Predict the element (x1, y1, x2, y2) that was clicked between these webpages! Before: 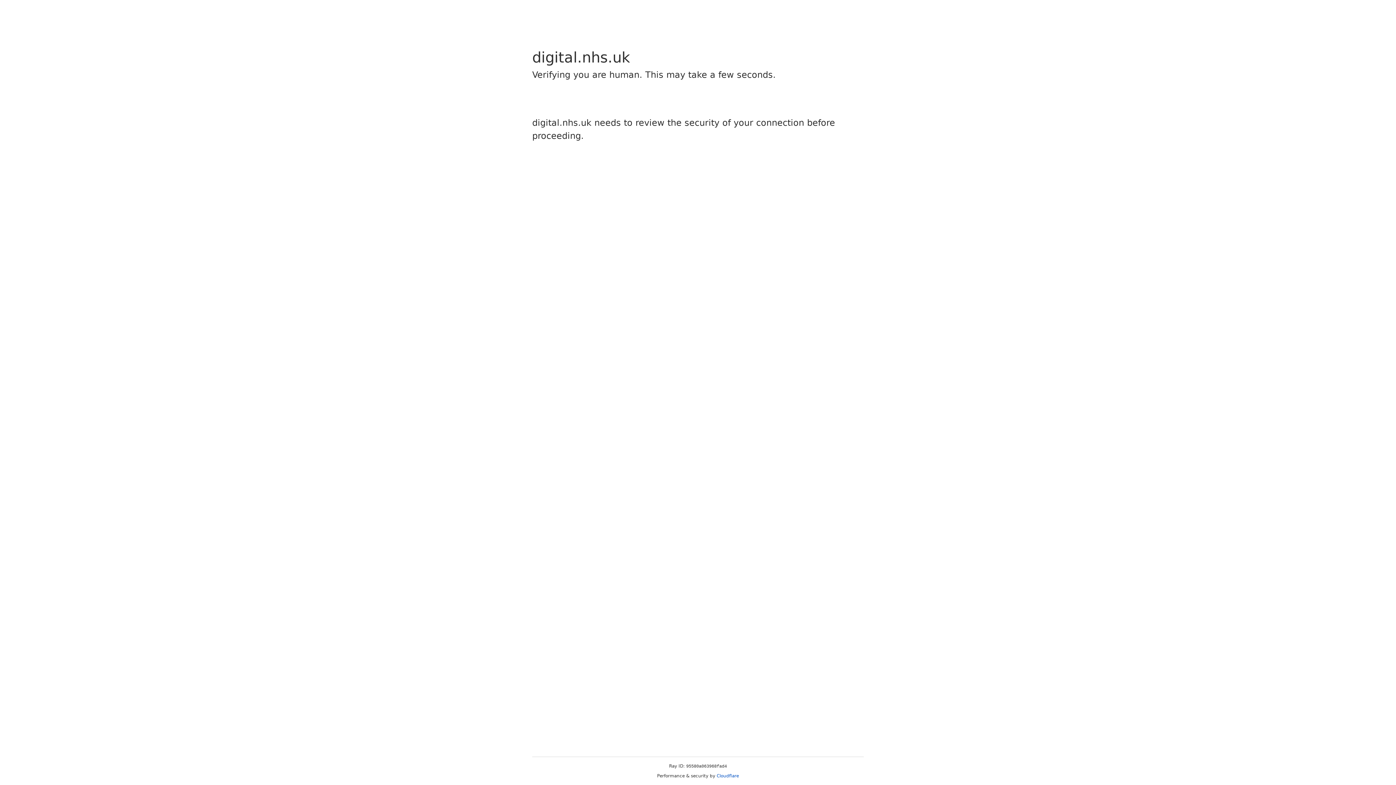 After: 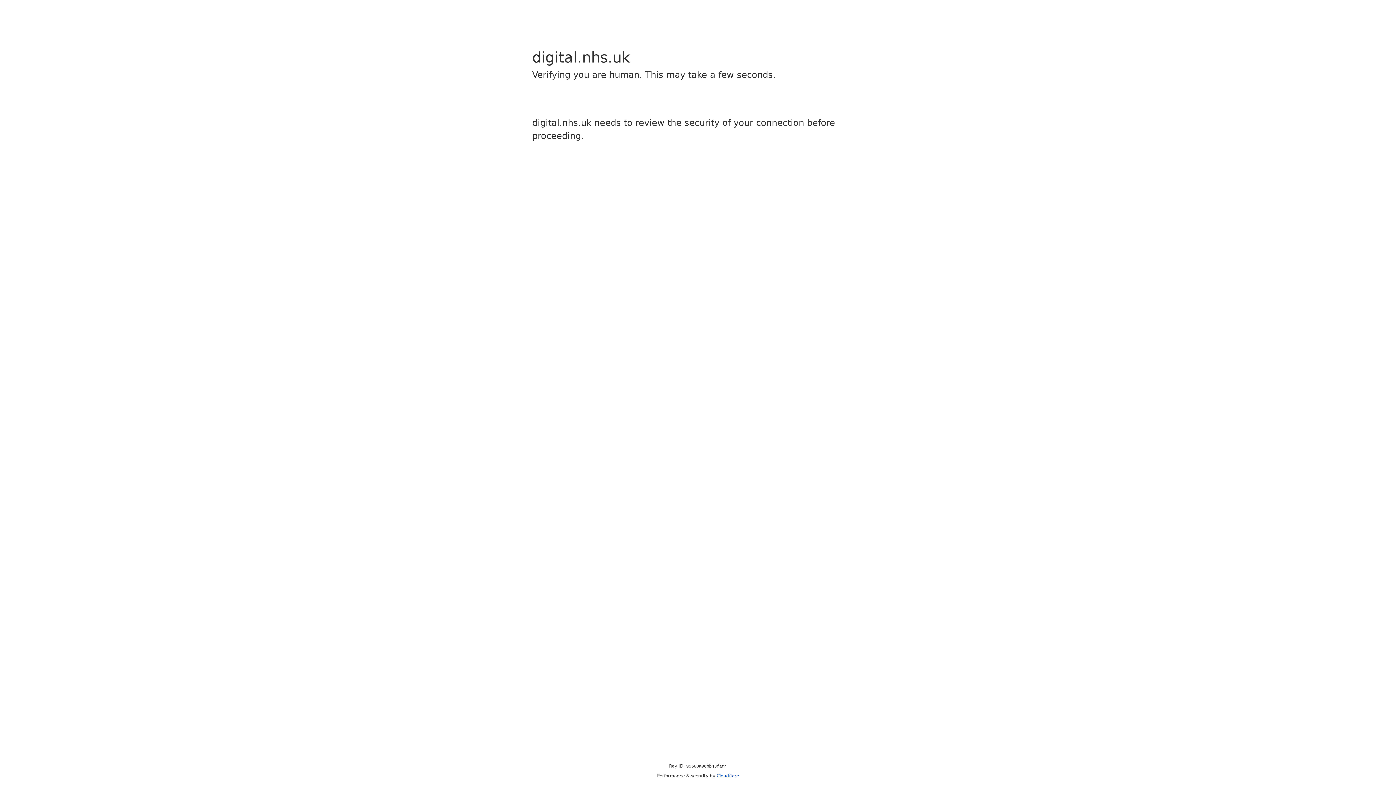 Action: label: Cloudflare bbox: (716, 773, 739, 778)